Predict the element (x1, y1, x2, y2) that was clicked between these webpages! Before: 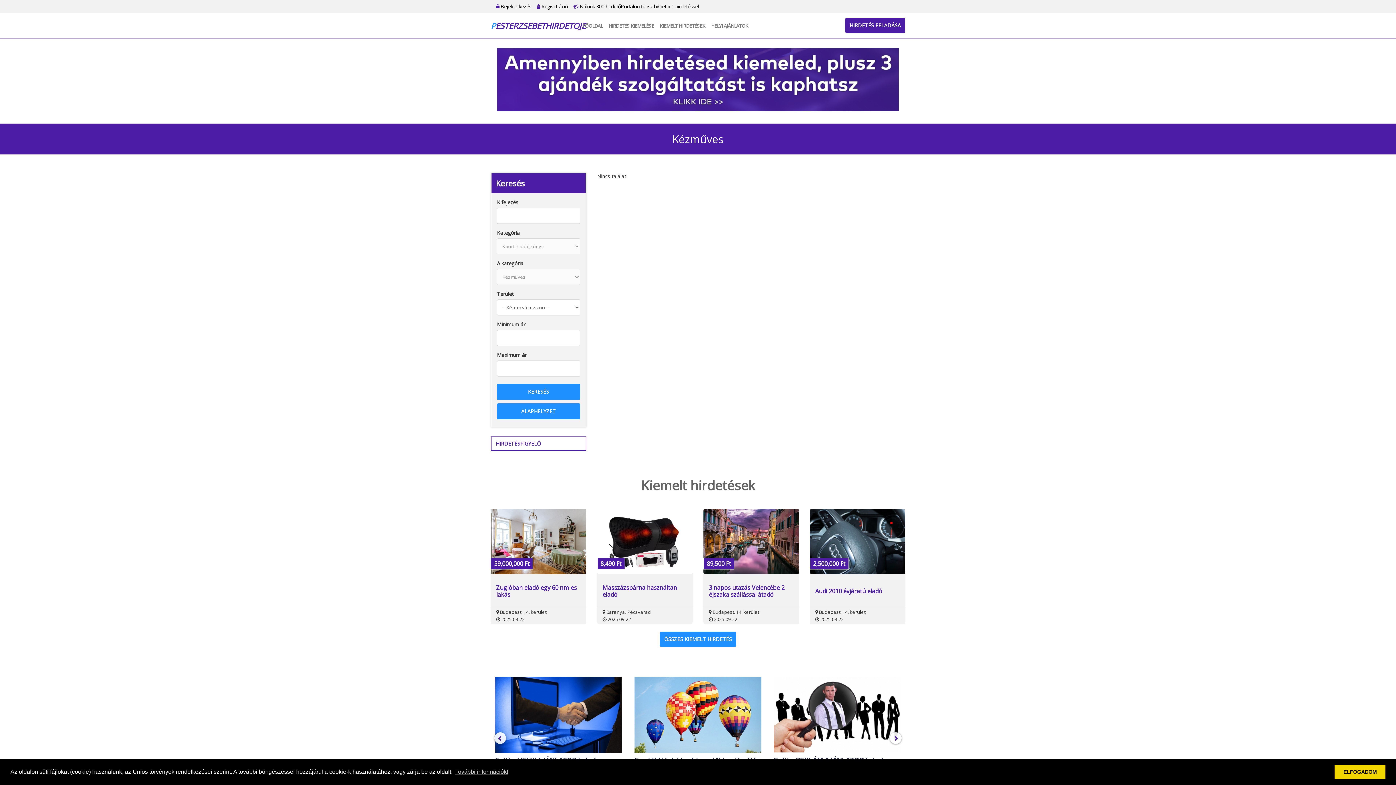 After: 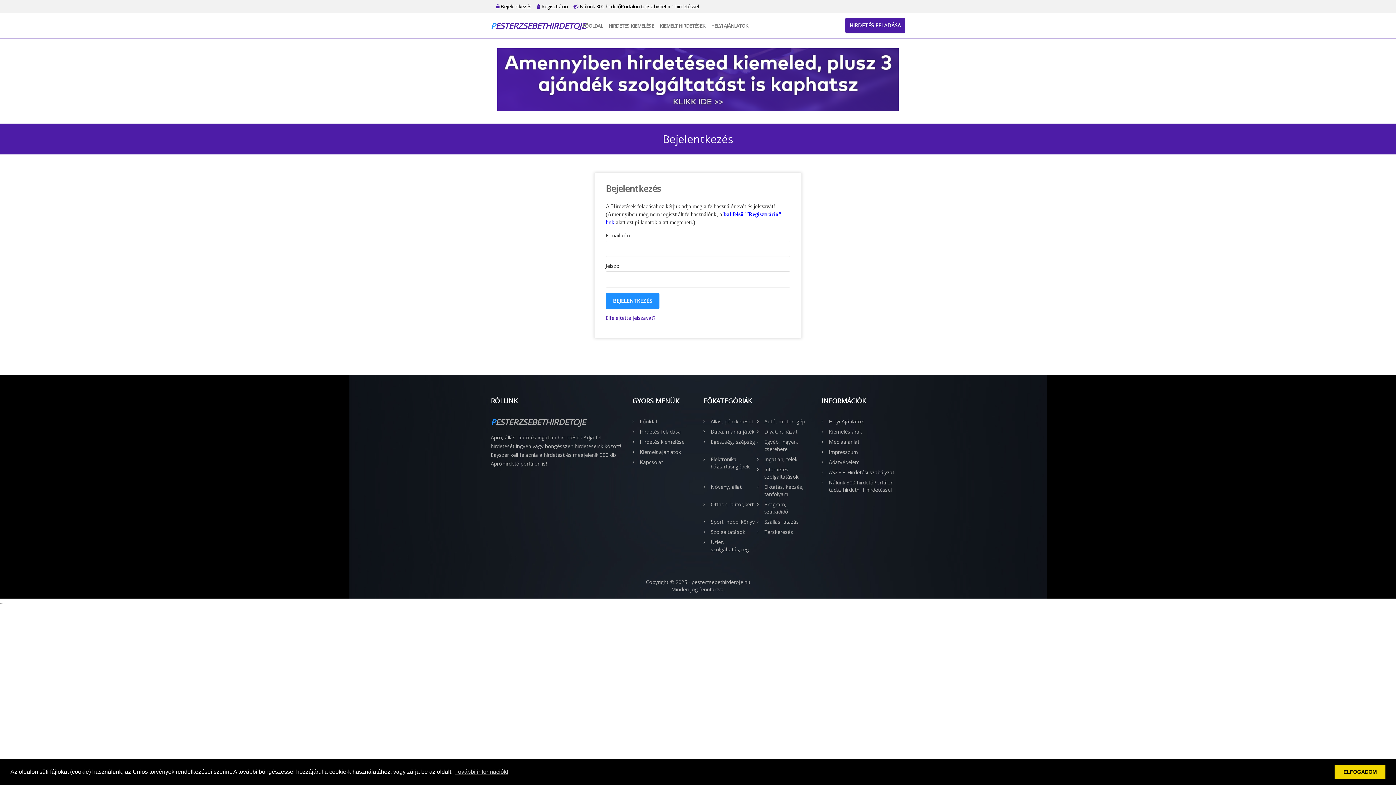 Action: bbox: (845, 17, 905, 33) label: HIRDETÉS FELADÁSA